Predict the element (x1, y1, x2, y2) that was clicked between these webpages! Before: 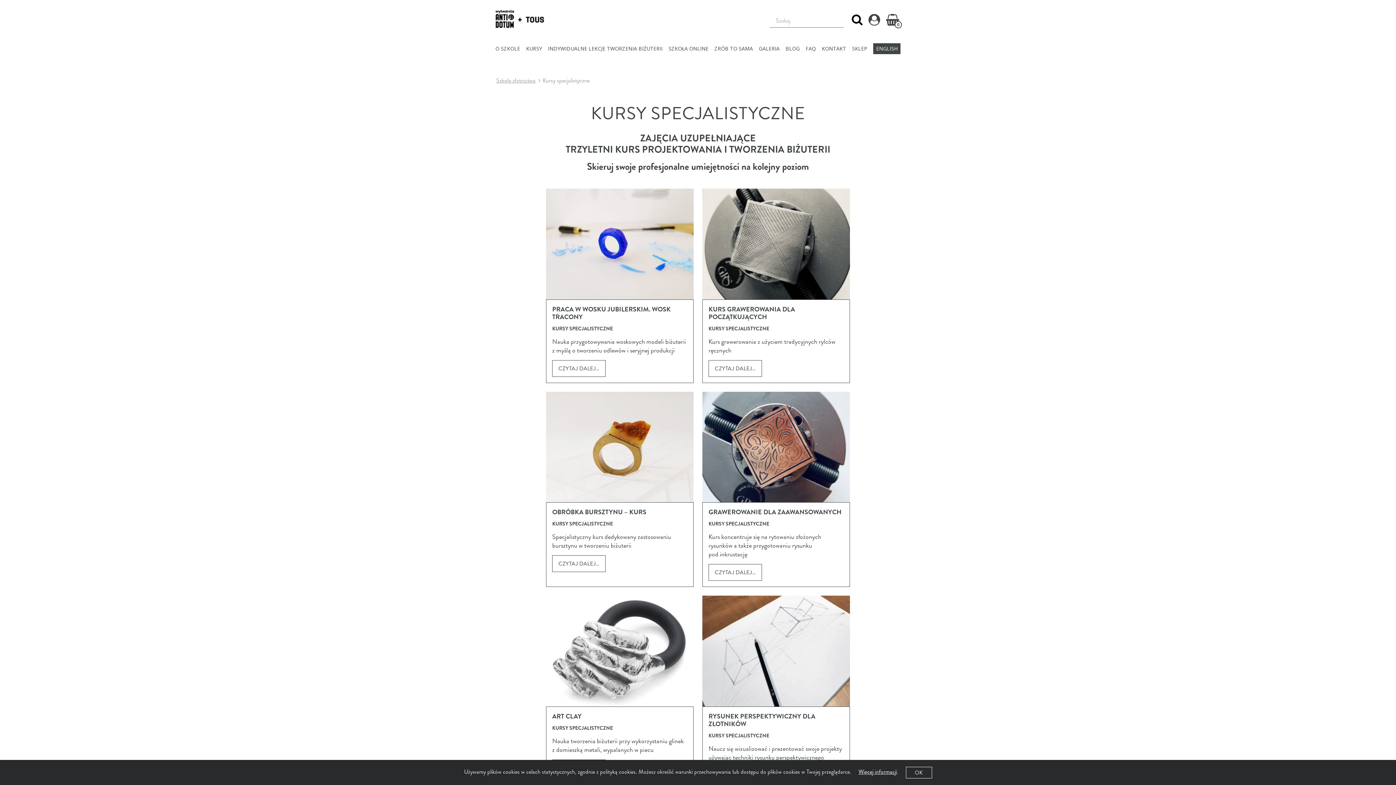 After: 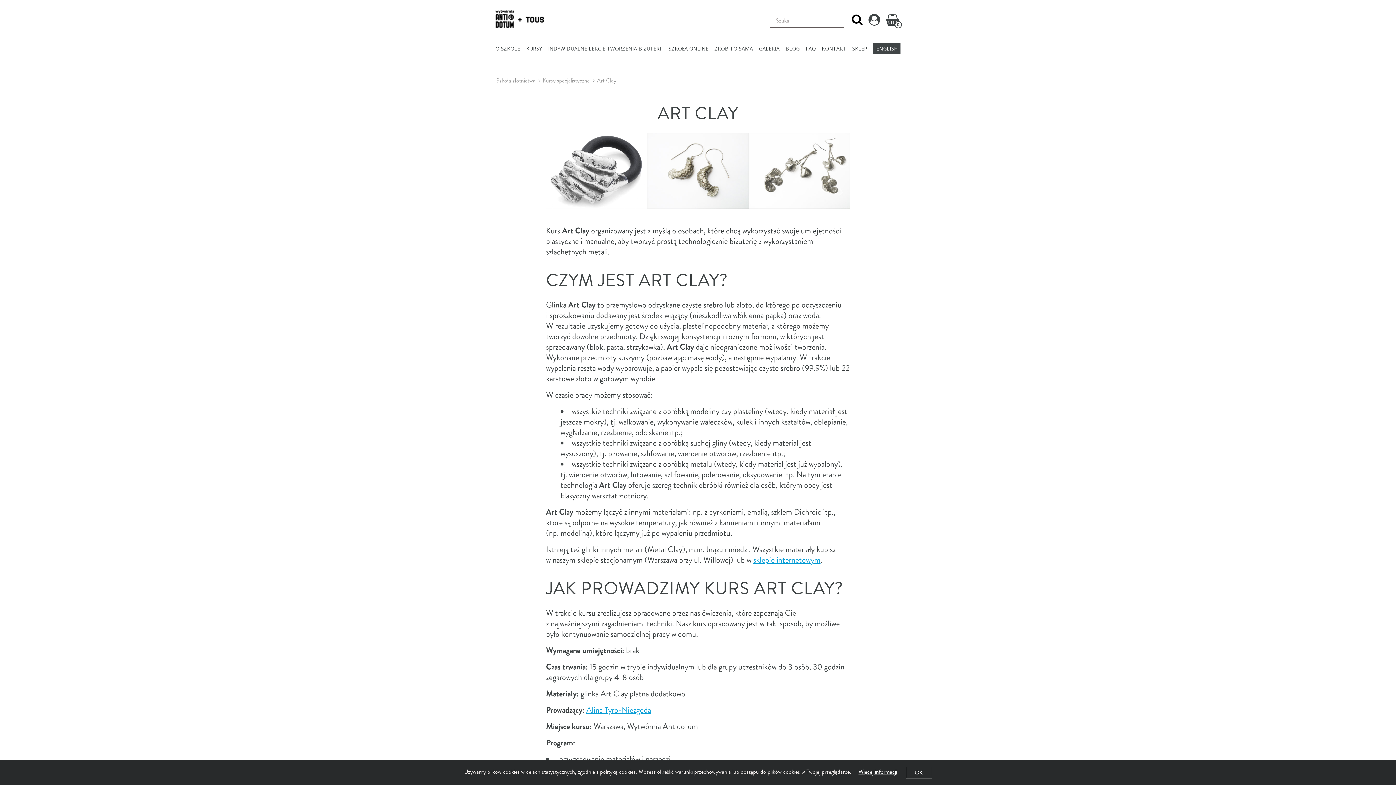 Action: label: ART CLAY bbox: (552, 711, 581, 721)